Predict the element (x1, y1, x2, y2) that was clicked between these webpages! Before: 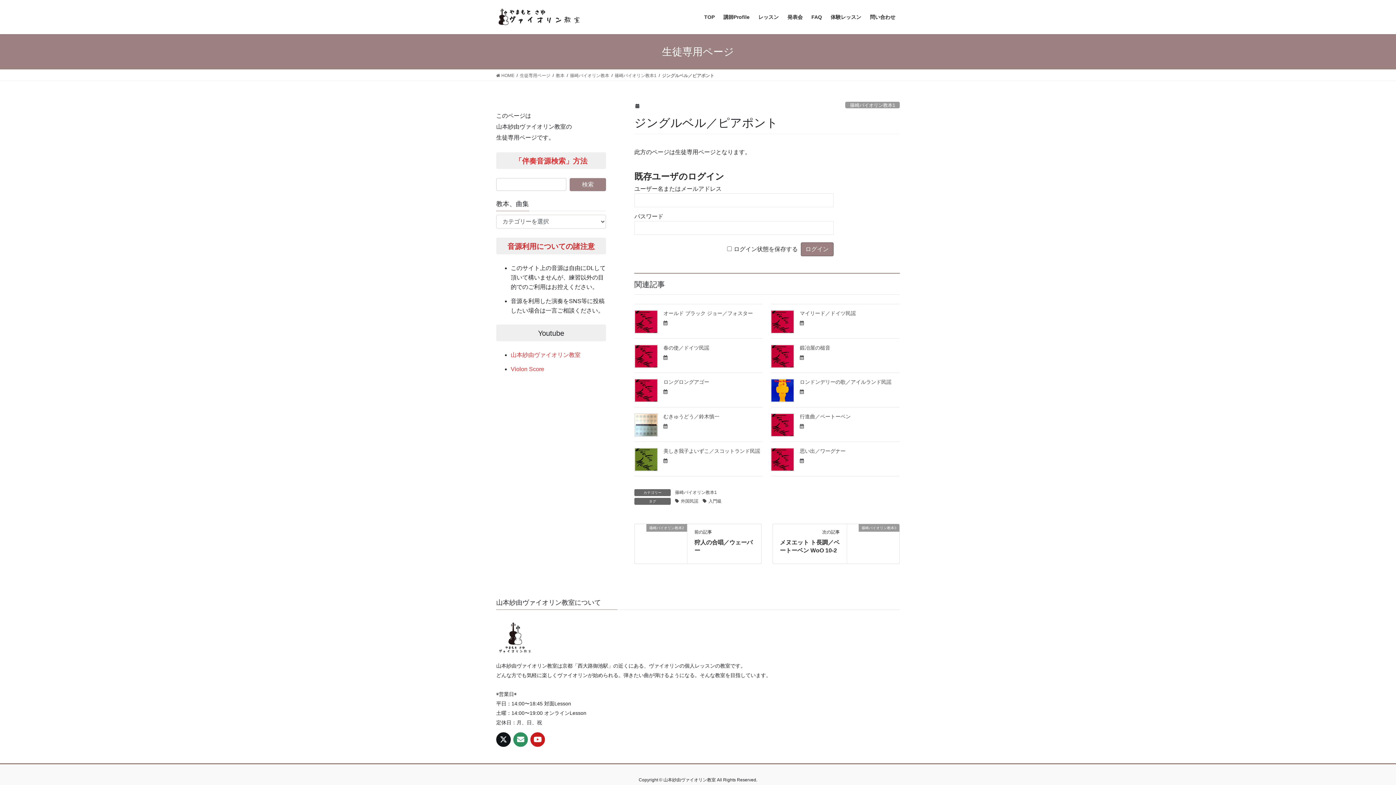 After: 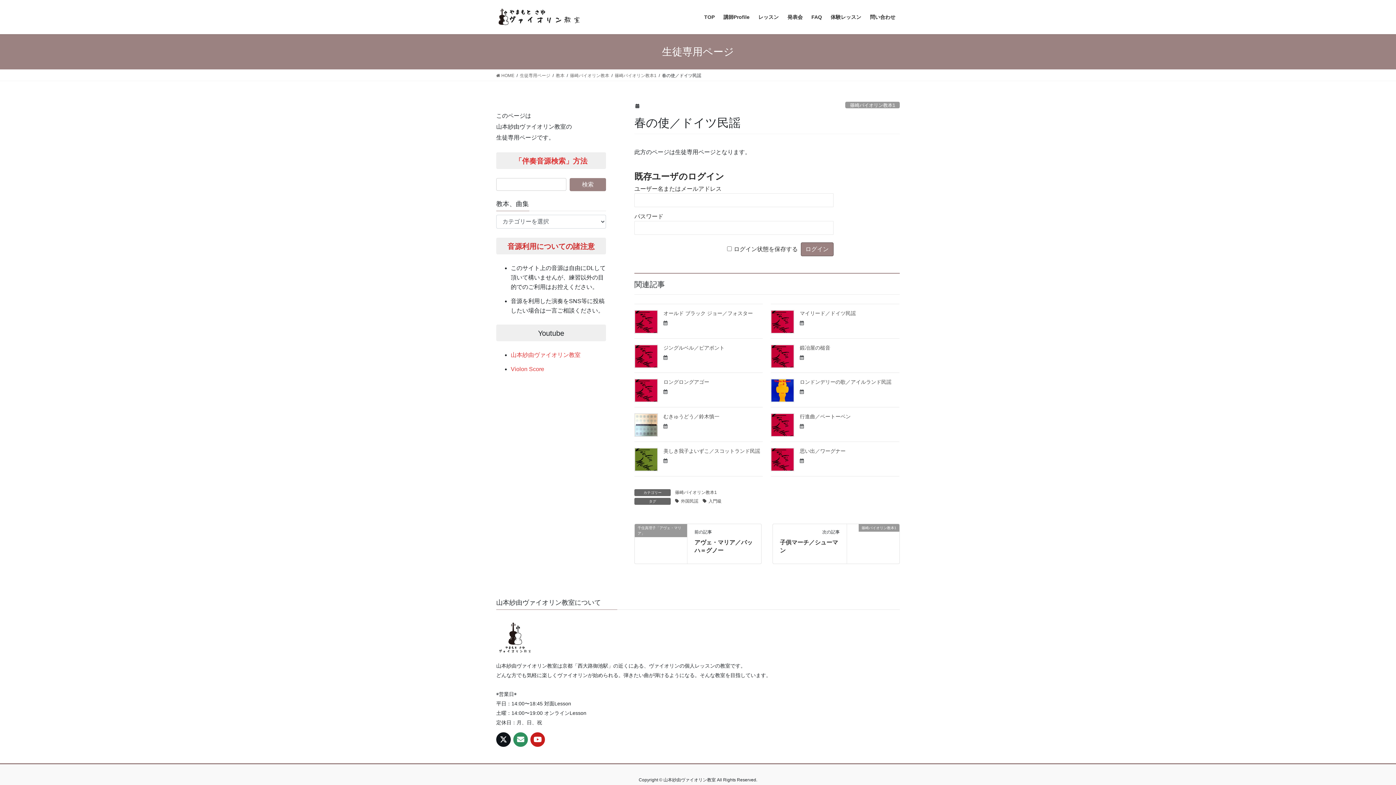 Action: bbox: (634, 344, 658, 368)